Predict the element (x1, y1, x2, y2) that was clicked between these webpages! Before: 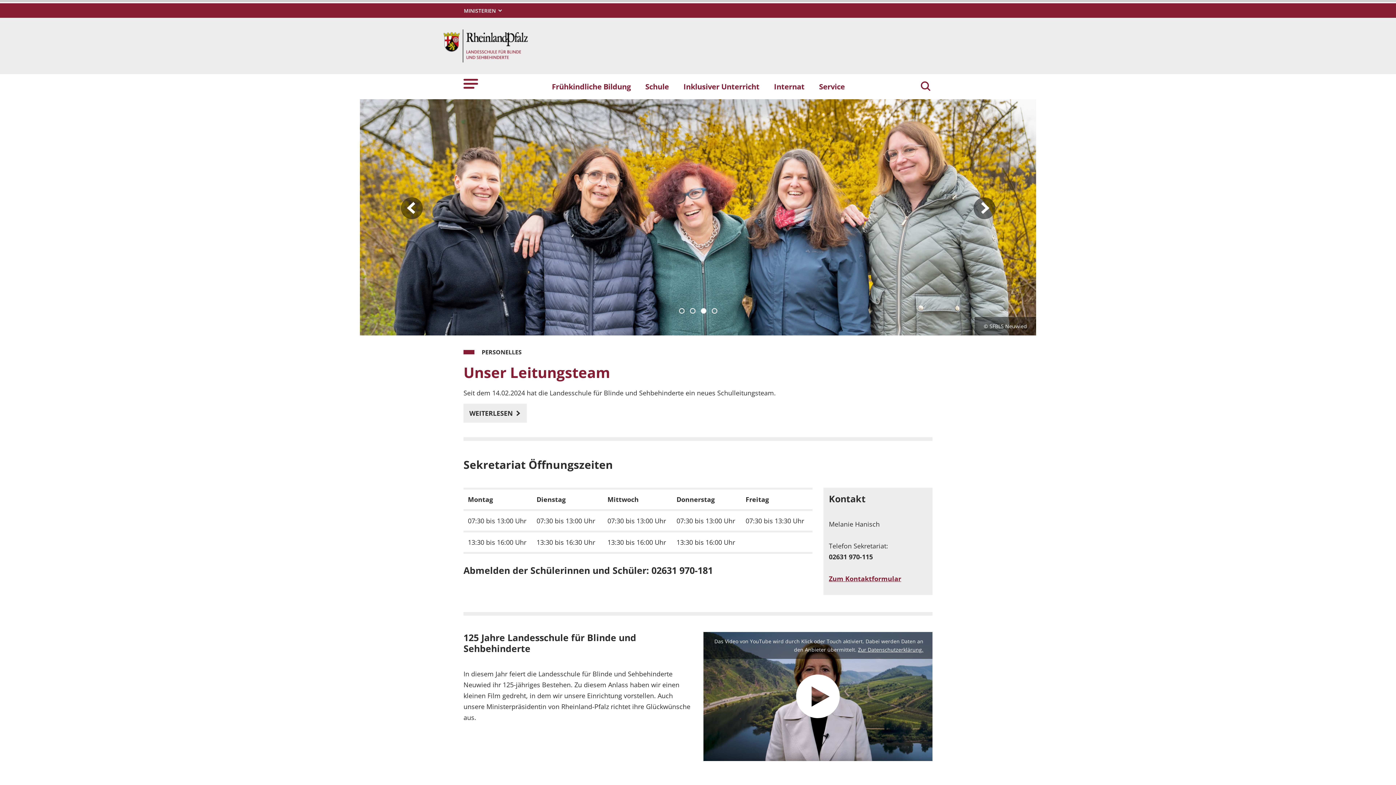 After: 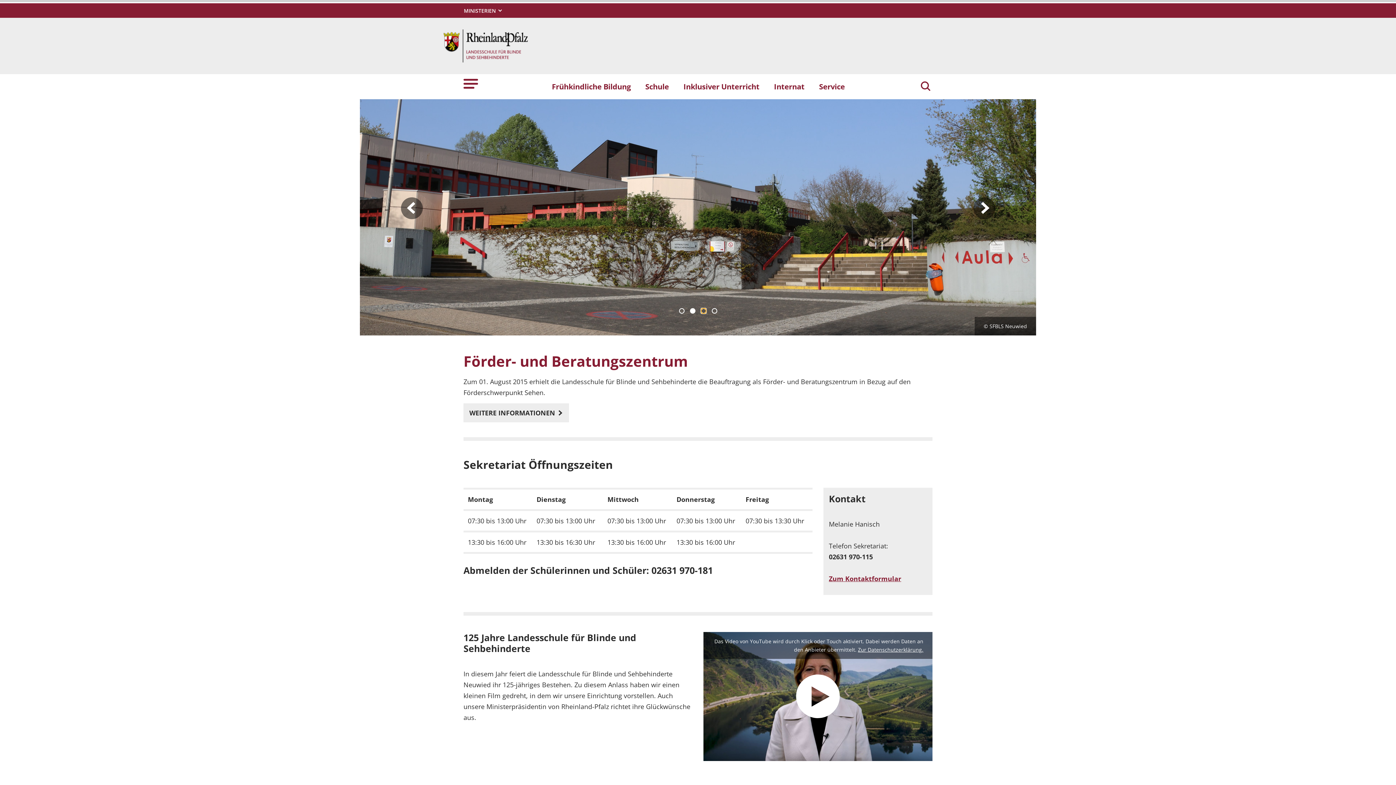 Action: bbox: (700, 308, 706, 313) label: Slider Seite 3